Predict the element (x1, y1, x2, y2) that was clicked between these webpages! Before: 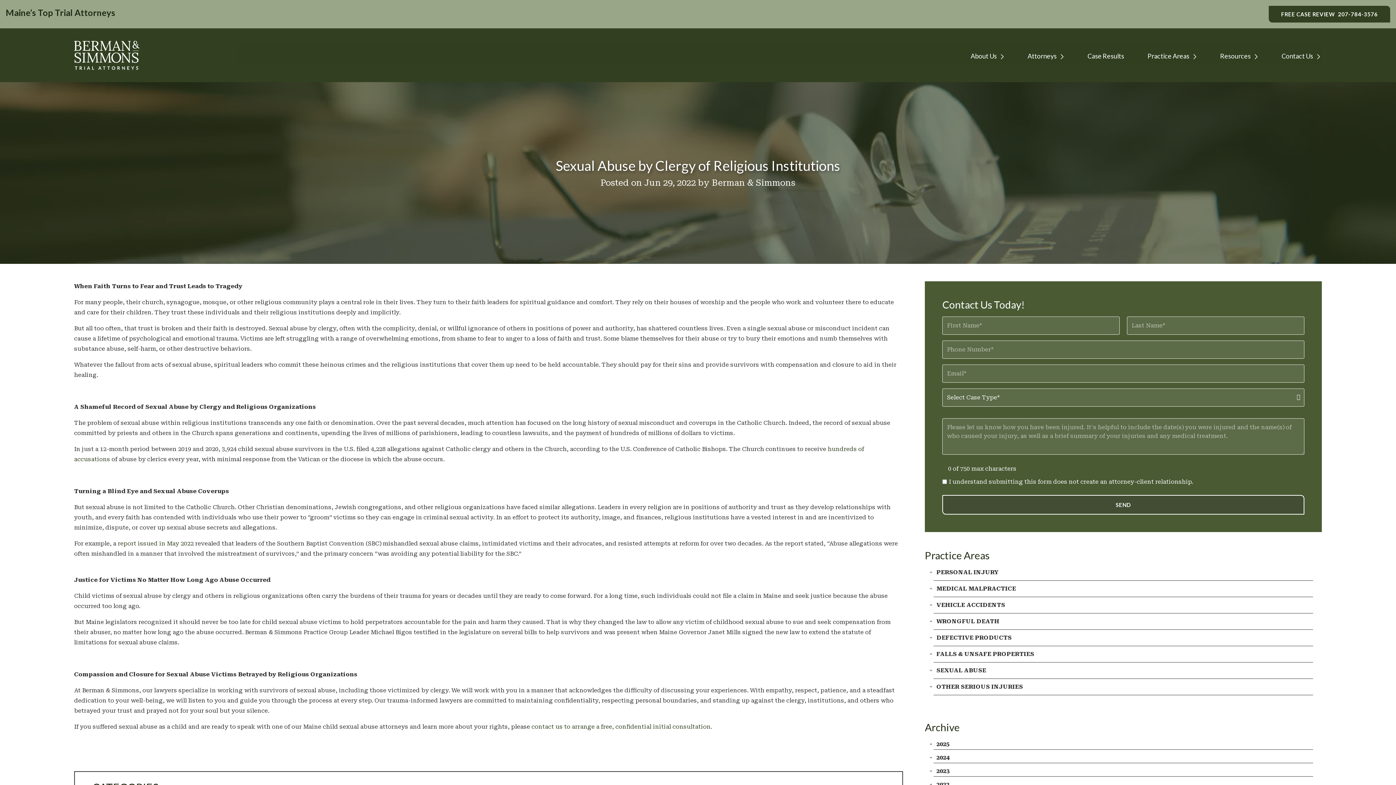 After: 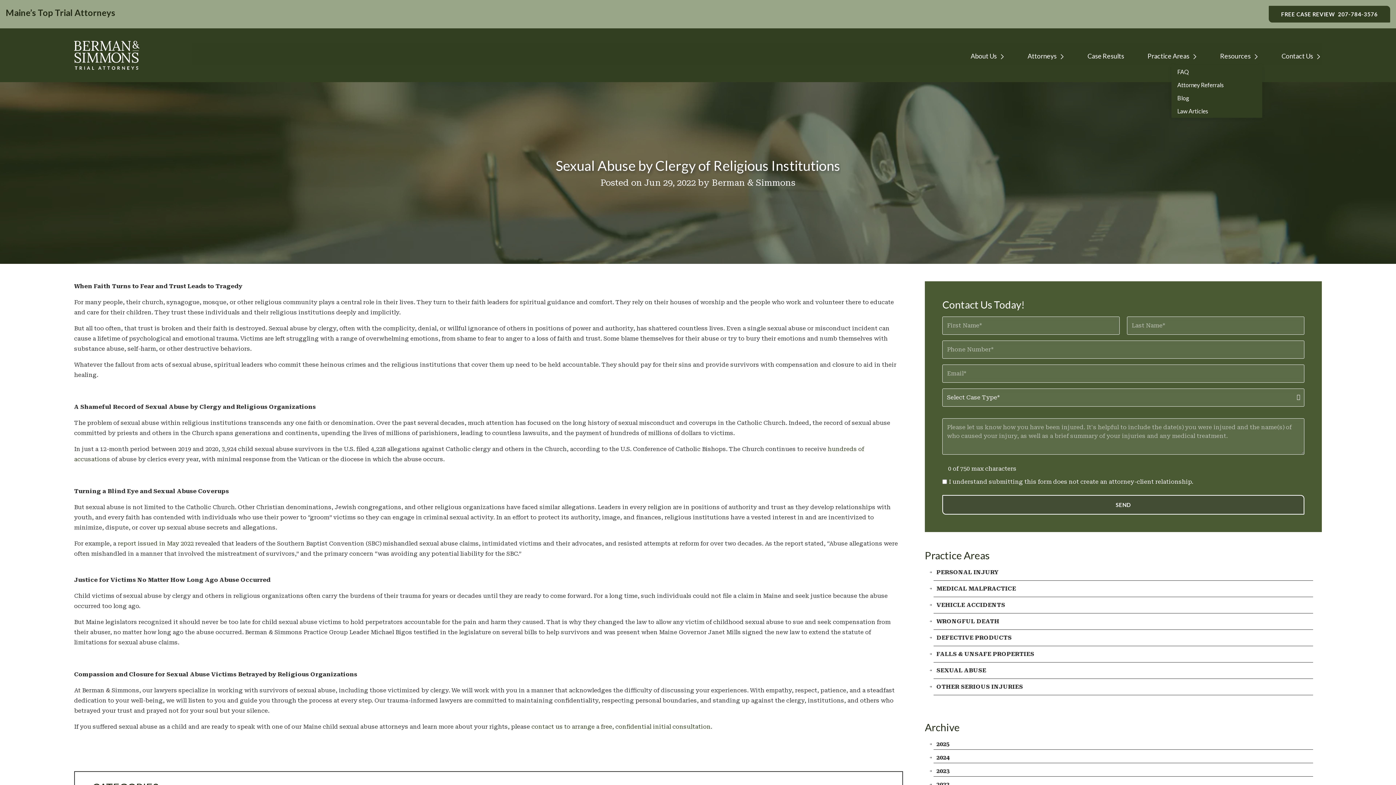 Action: bbox: (1252, 48, 1259, 64) label: Toggle Menu